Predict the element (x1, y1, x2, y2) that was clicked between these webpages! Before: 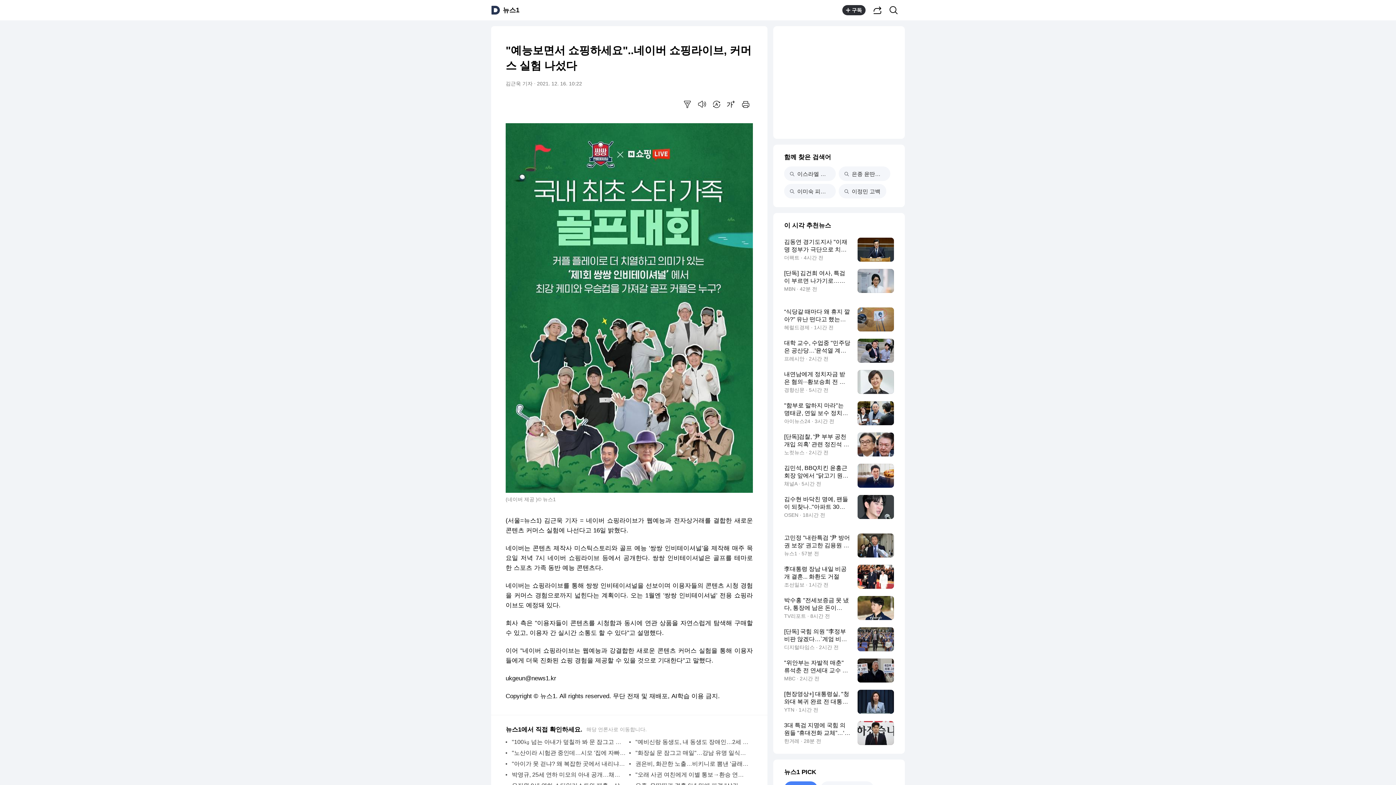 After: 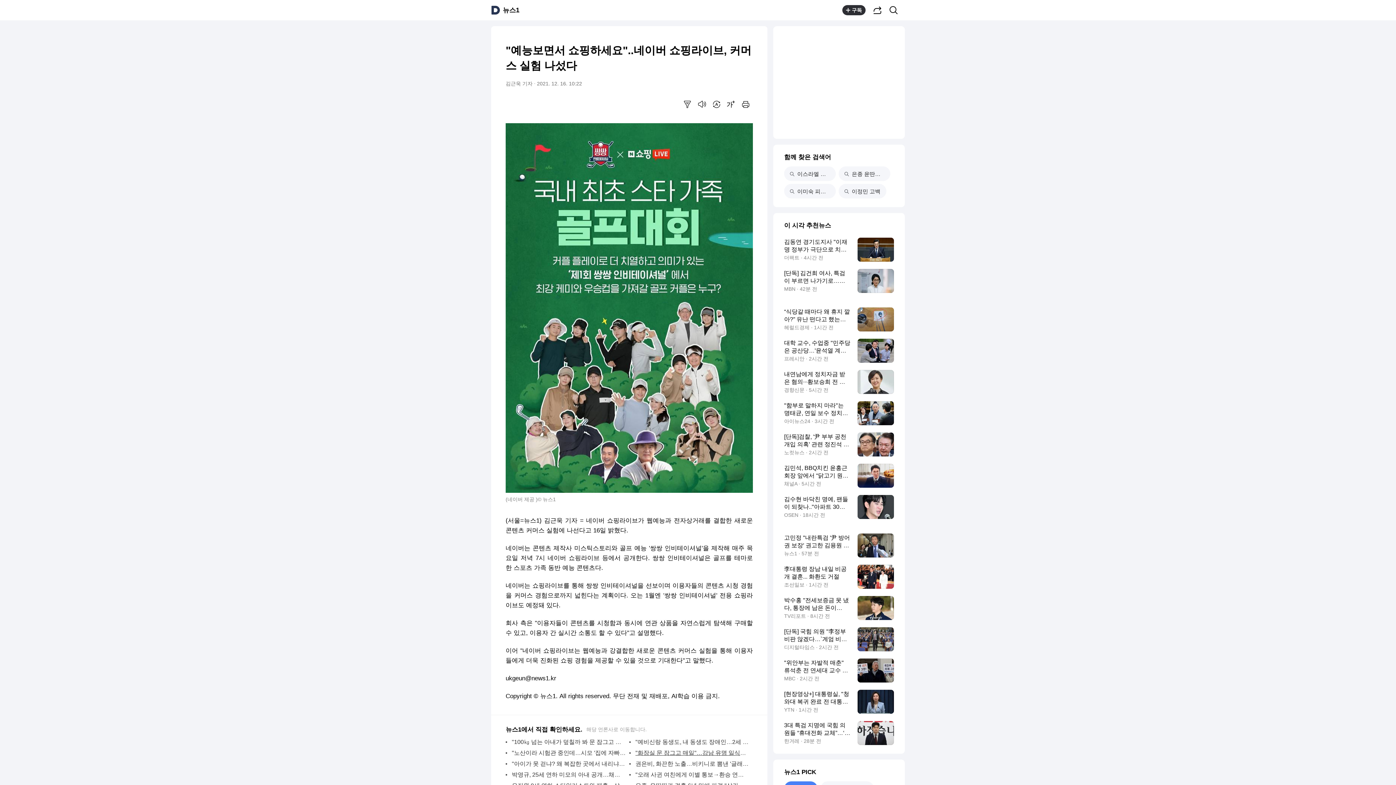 Action: bbox: (635, 748, 749, 758) label: "화장실 문 잠그고 매일"…강남 유명 일식집 셰프, 술 취한 여직원 성폭행